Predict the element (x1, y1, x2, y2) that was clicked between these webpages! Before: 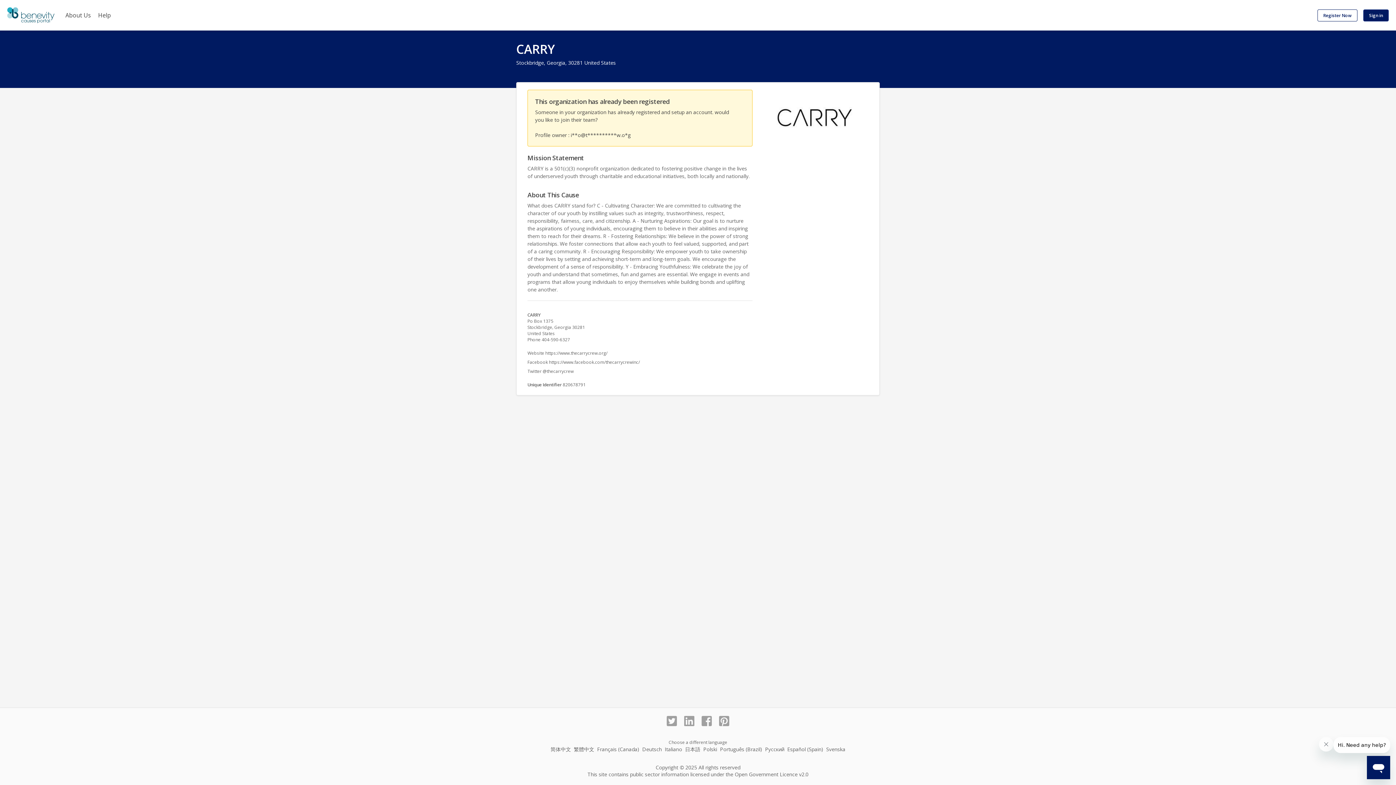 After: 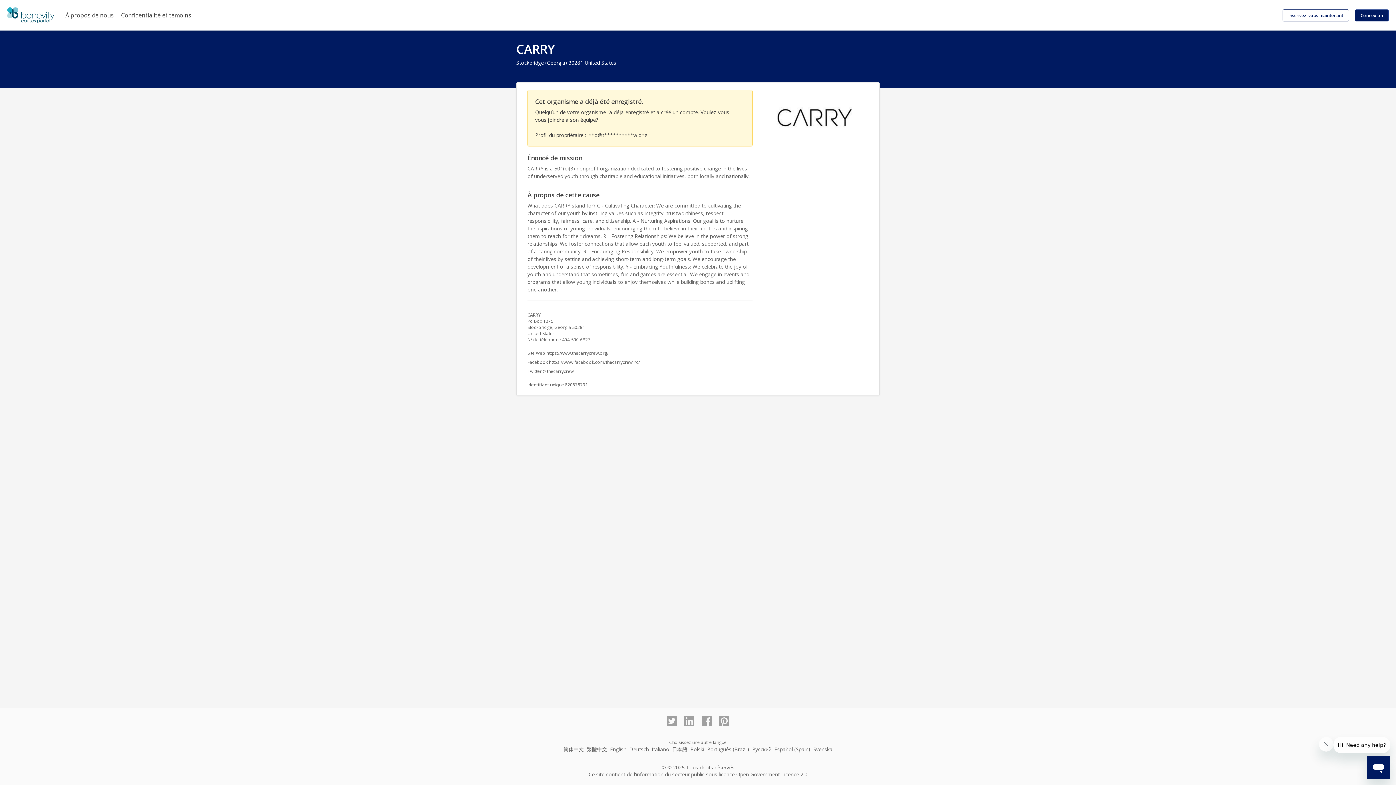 Action: label: Français (Canada) bbox: (597, 746, 639, 753)